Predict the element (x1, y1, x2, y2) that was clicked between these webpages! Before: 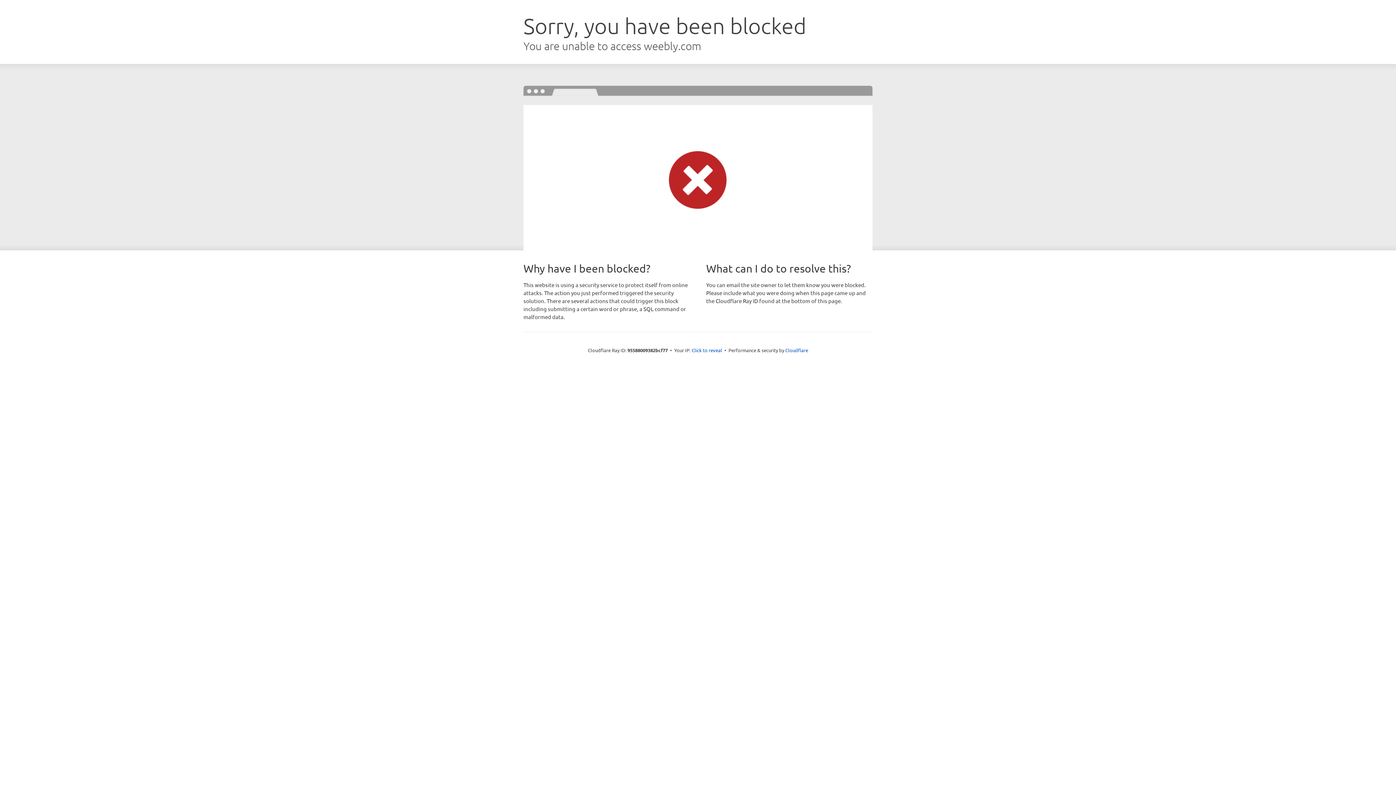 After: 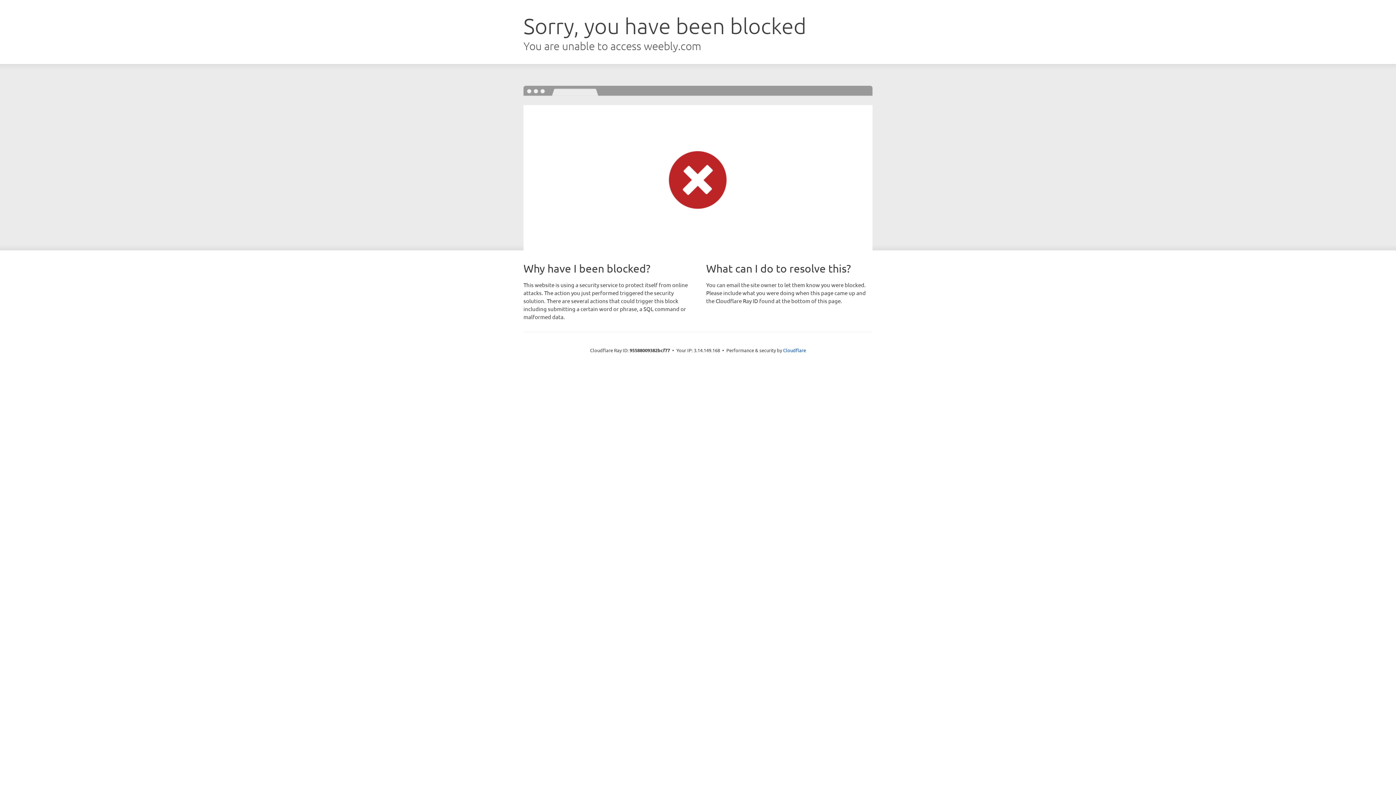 Action: label: Click to reveal bbox: (691, 346, 722, 353)